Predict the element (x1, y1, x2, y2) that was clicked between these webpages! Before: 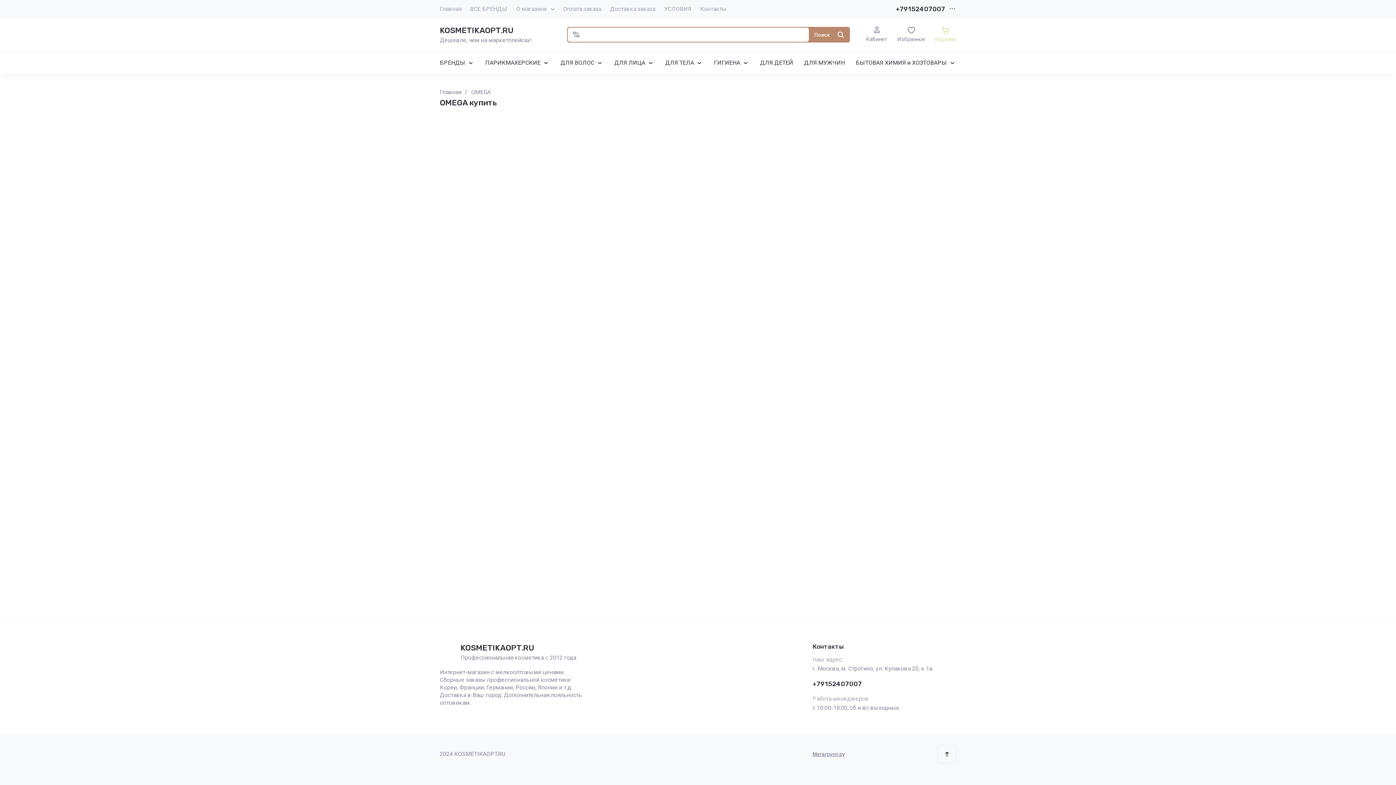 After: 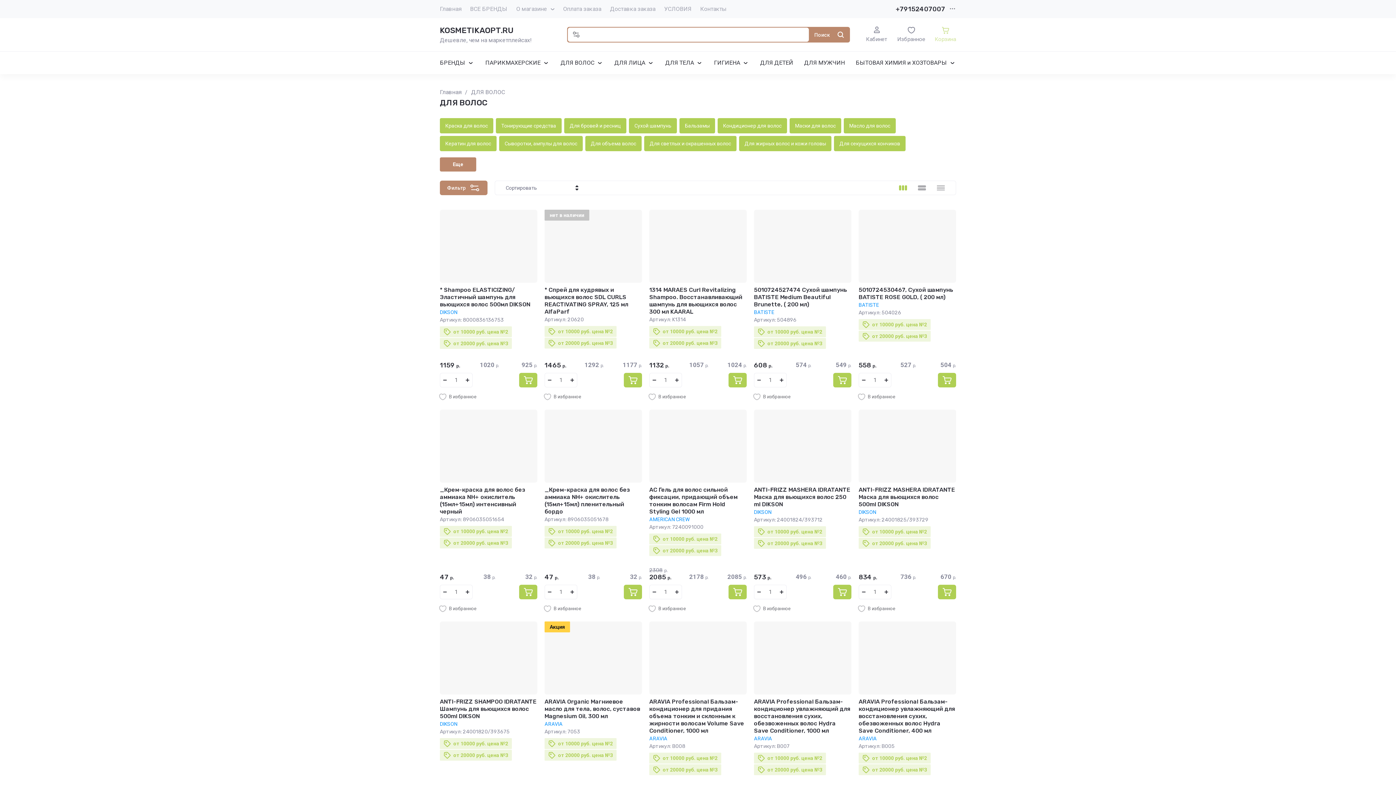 Action: bbox: (560, 51, 603, 74) label: ДЛЯ ВОЛОС